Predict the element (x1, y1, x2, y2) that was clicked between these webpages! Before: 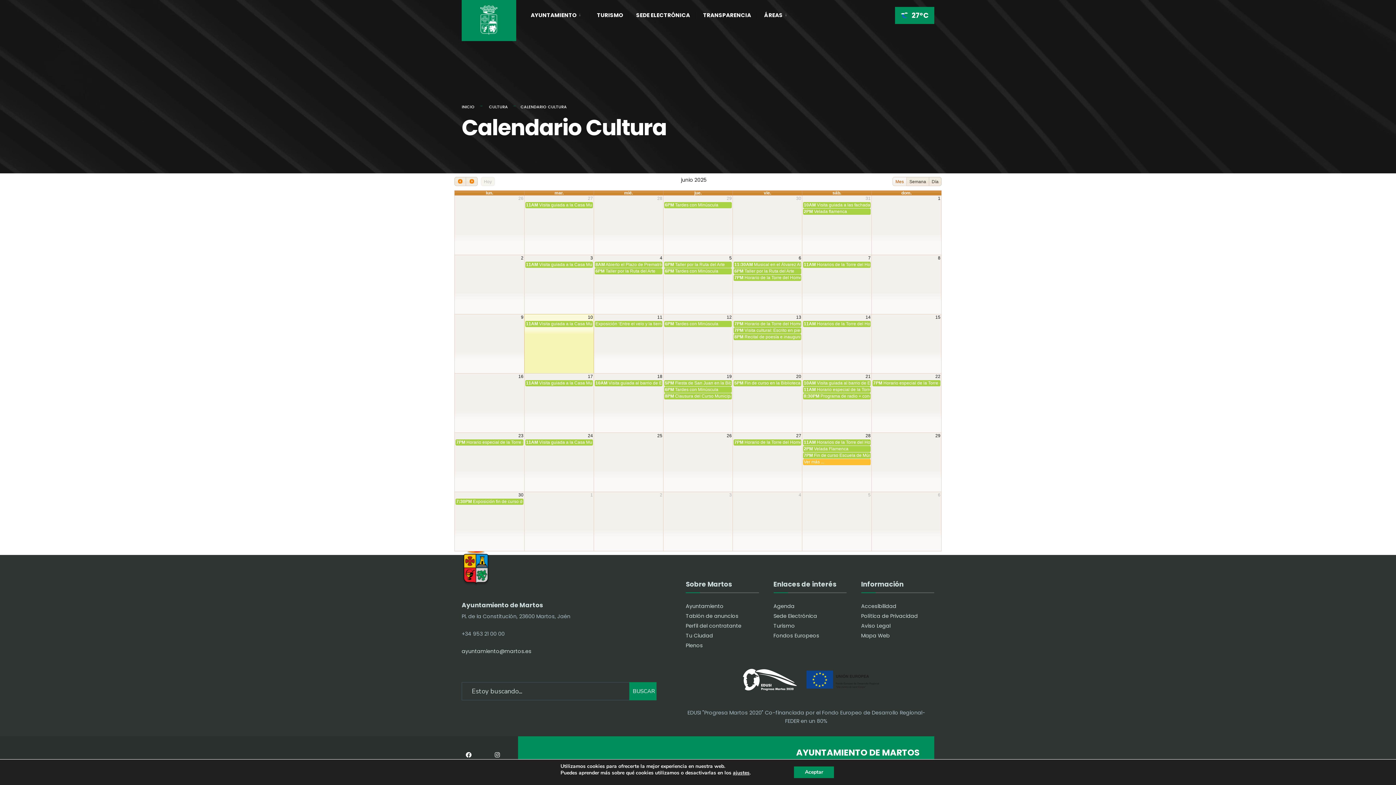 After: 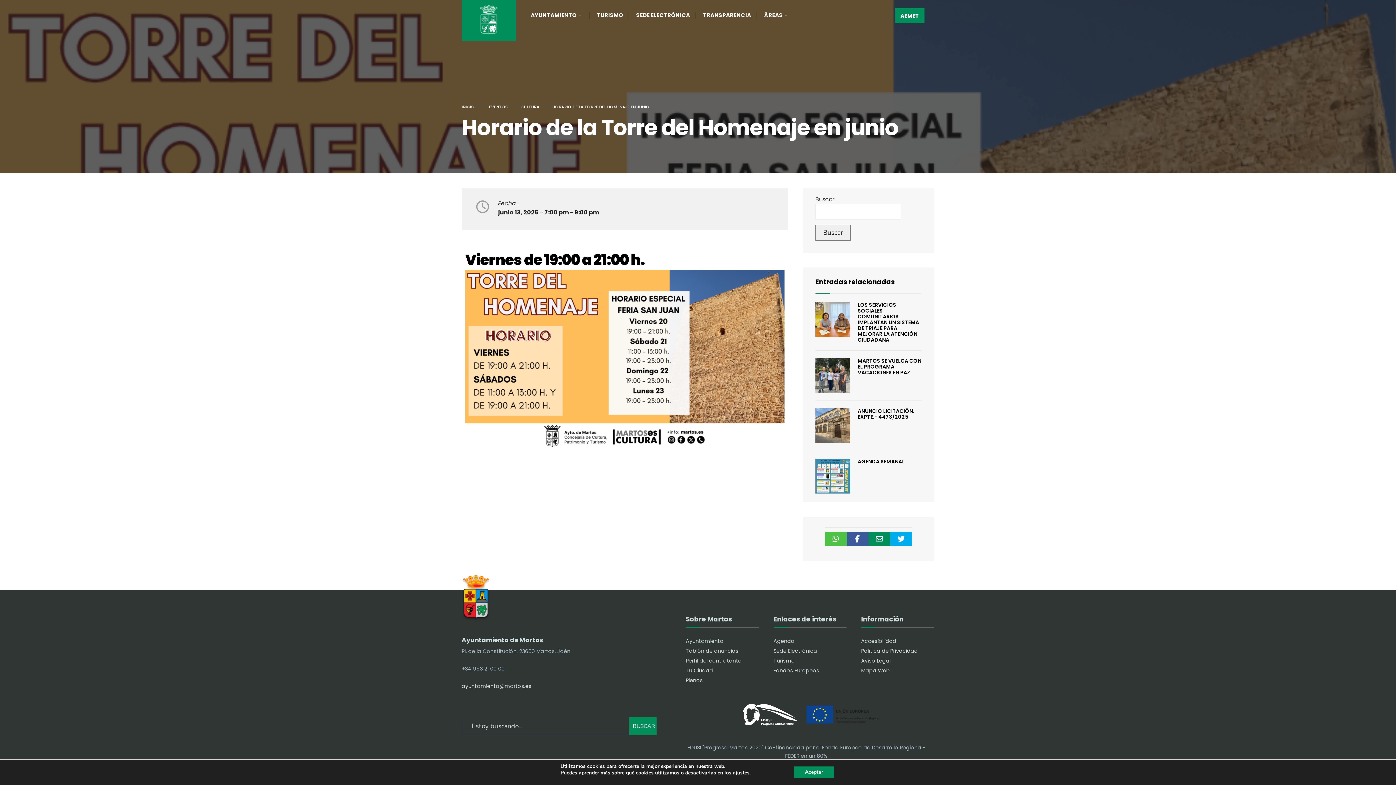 Action: bbox: (733, 321, 801, 327) label: 7PM Horario de la Torre del Homenaje en junio